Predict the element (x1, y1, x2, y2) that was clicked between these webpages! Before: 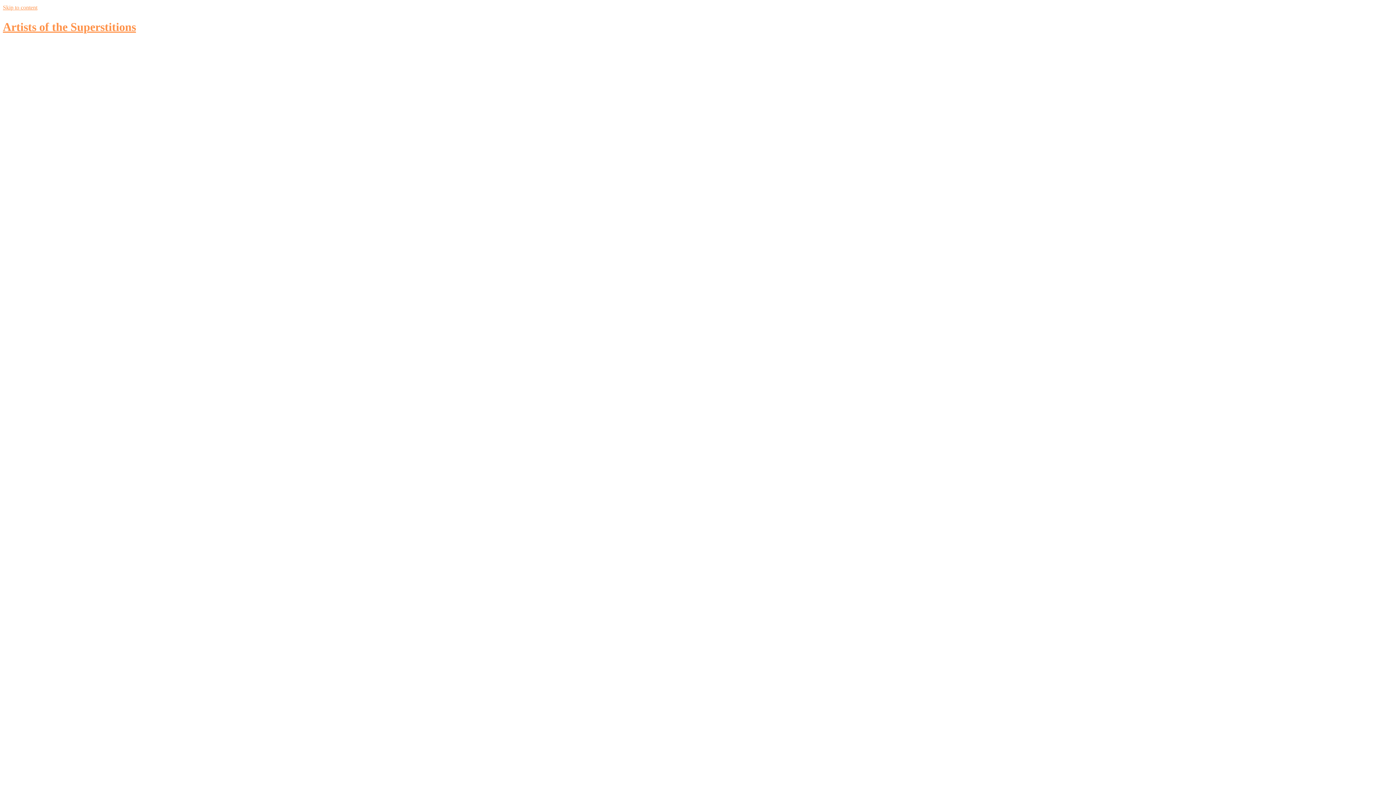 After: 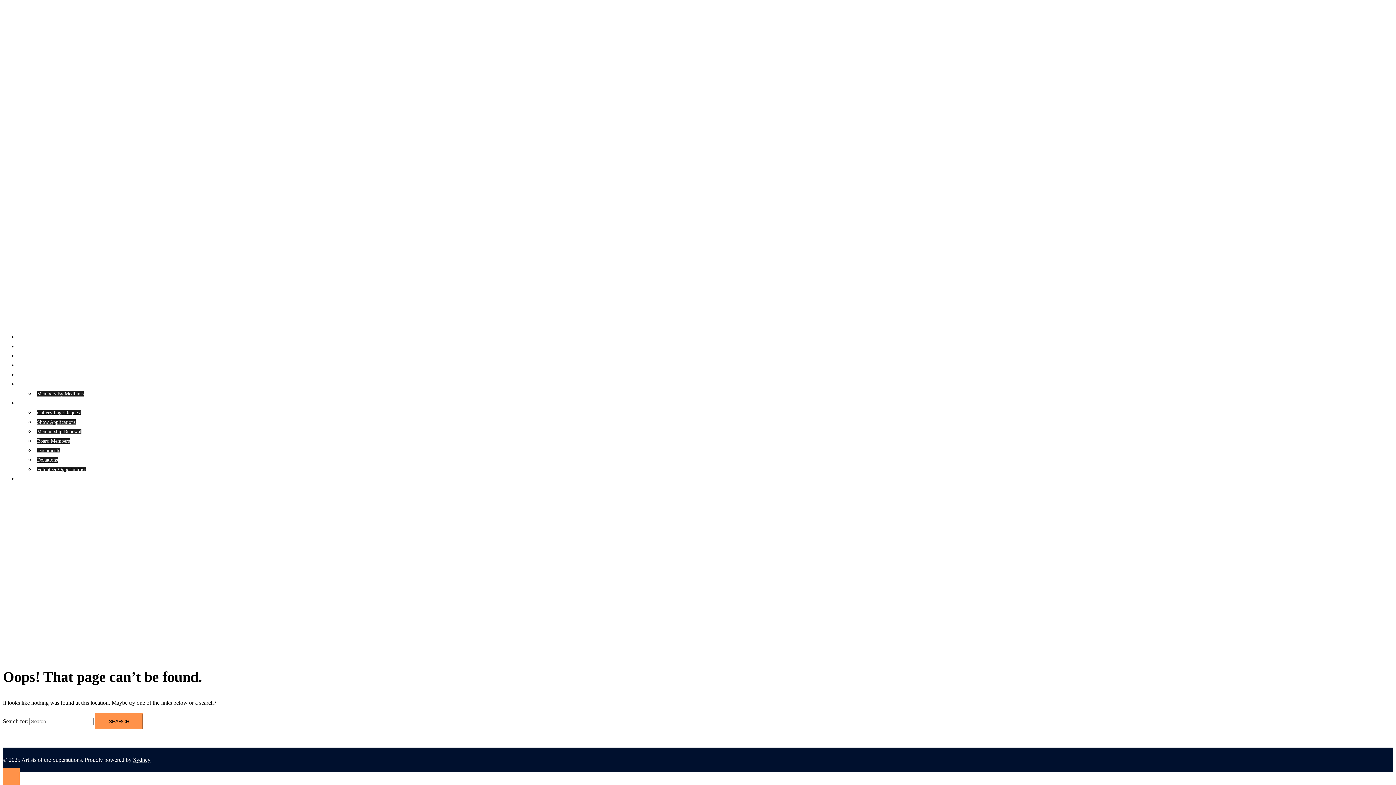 Action: bbox: (2, 4, 37, 10) label: Skip to content